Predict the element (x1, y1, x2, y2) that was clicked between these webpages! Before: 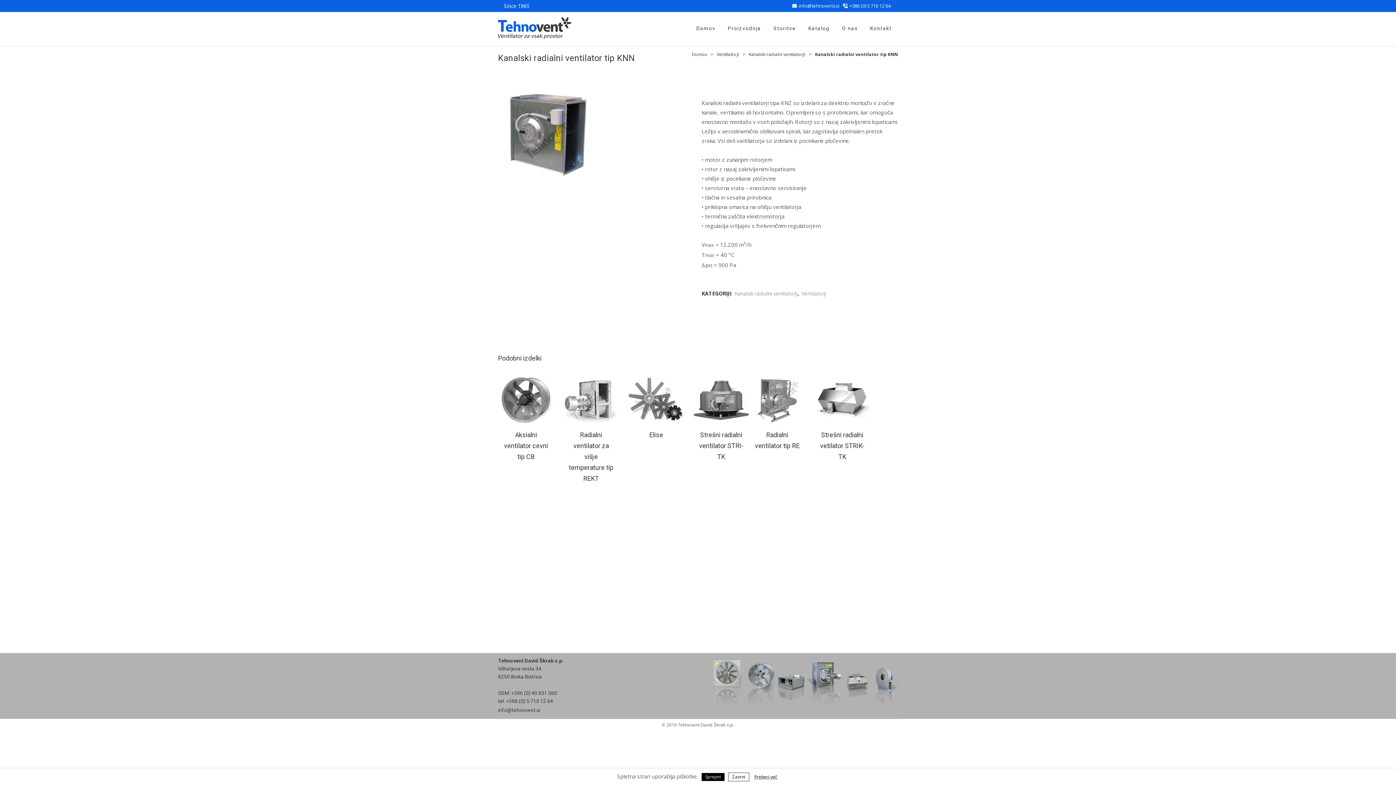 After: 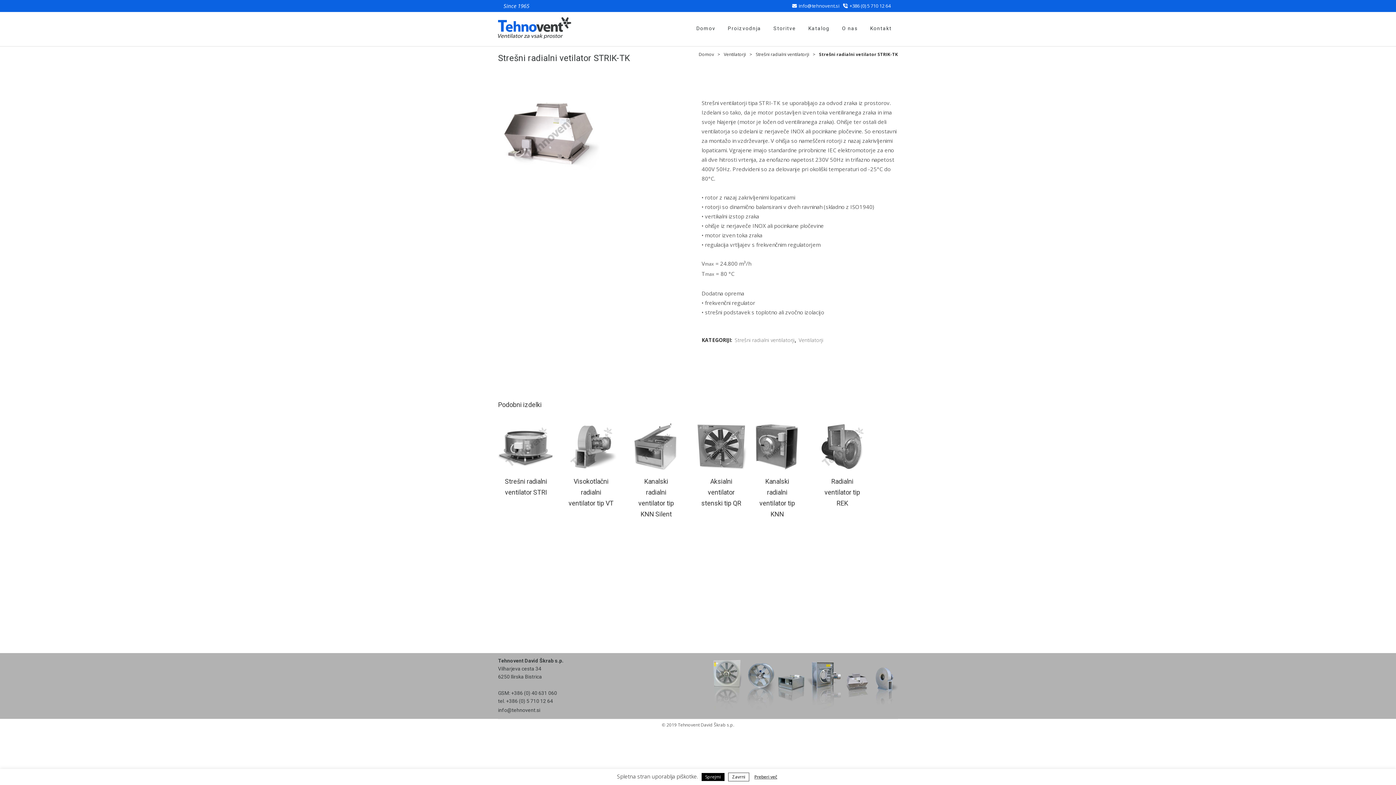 Action: bbox: (814, 376, 870, 424)